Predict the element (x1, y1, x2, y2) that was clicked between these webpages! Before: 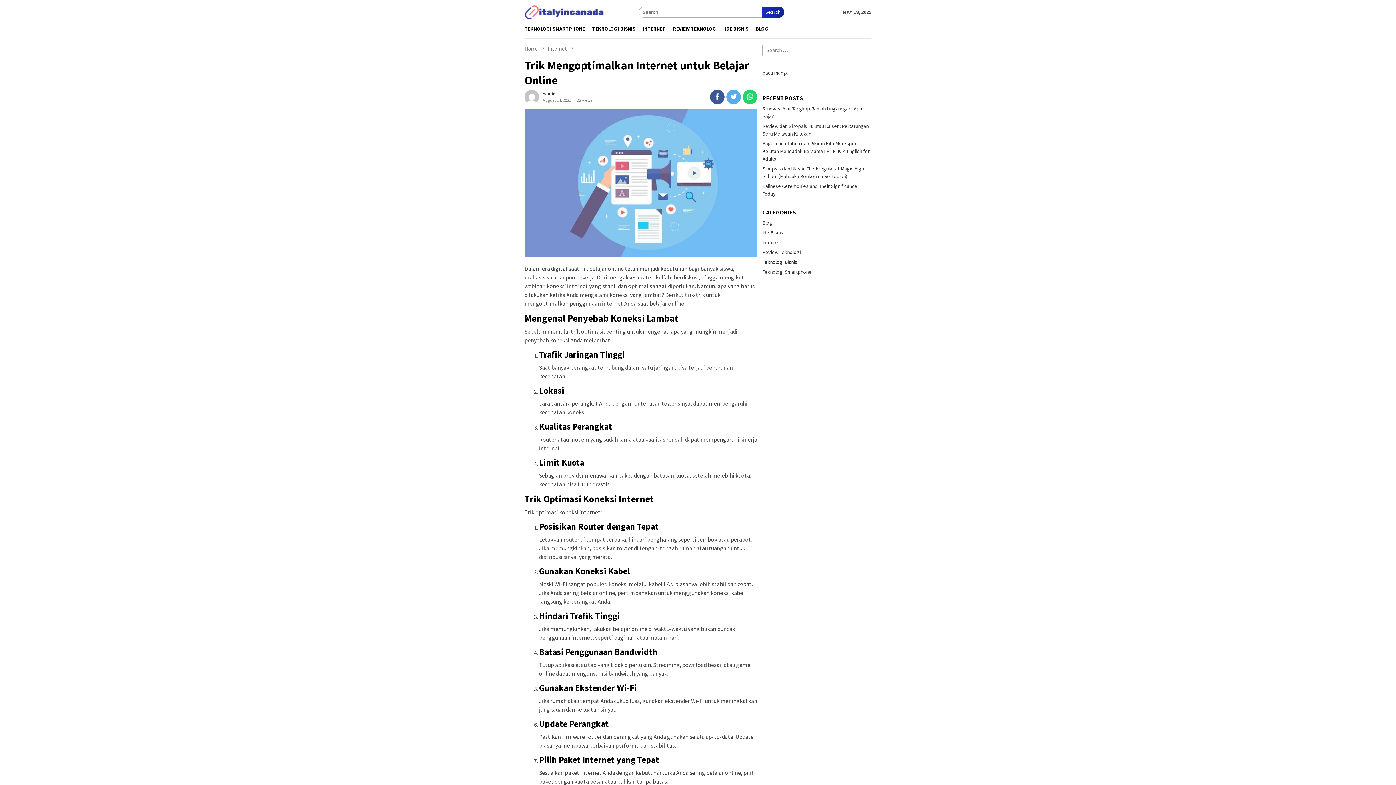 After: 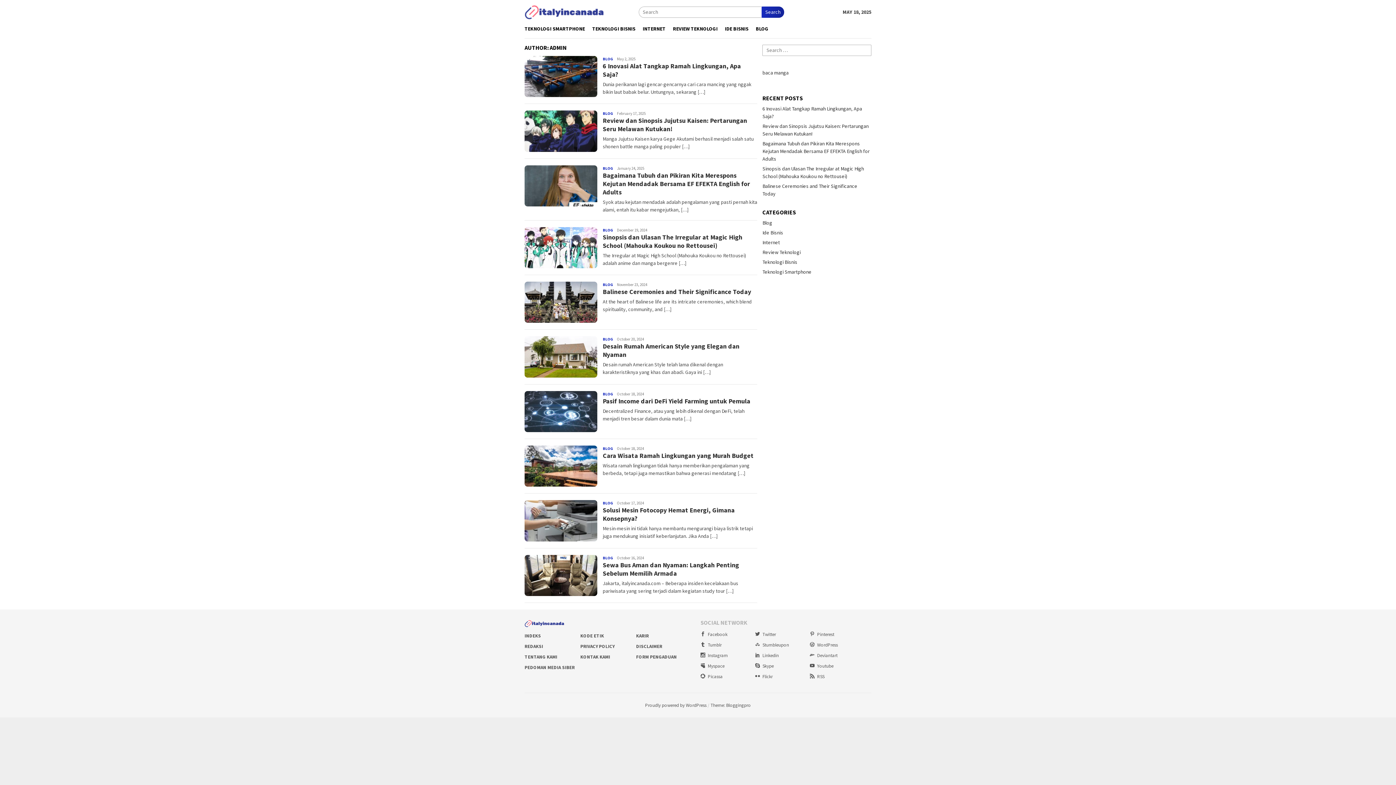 Action: bbox: (542, 91, 555, 96) label: Admin